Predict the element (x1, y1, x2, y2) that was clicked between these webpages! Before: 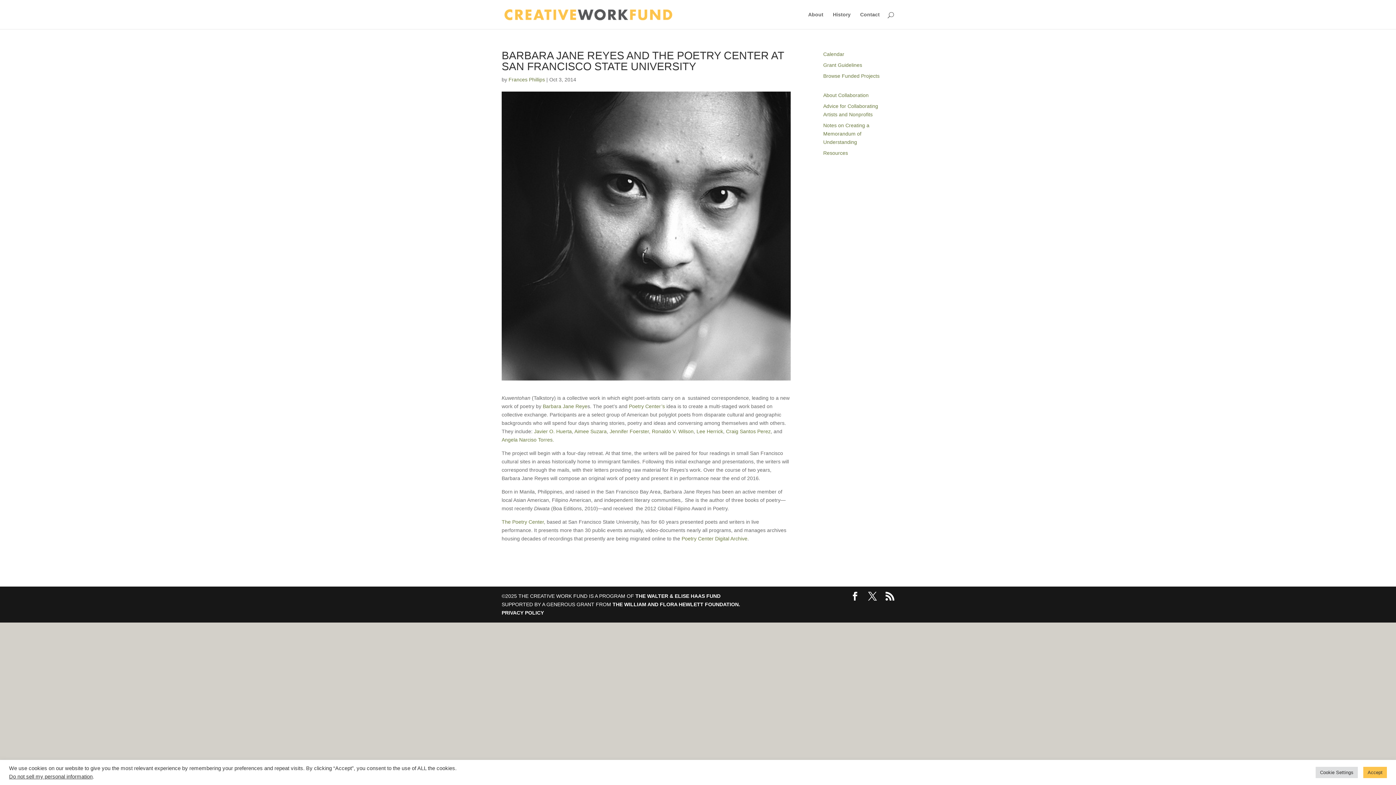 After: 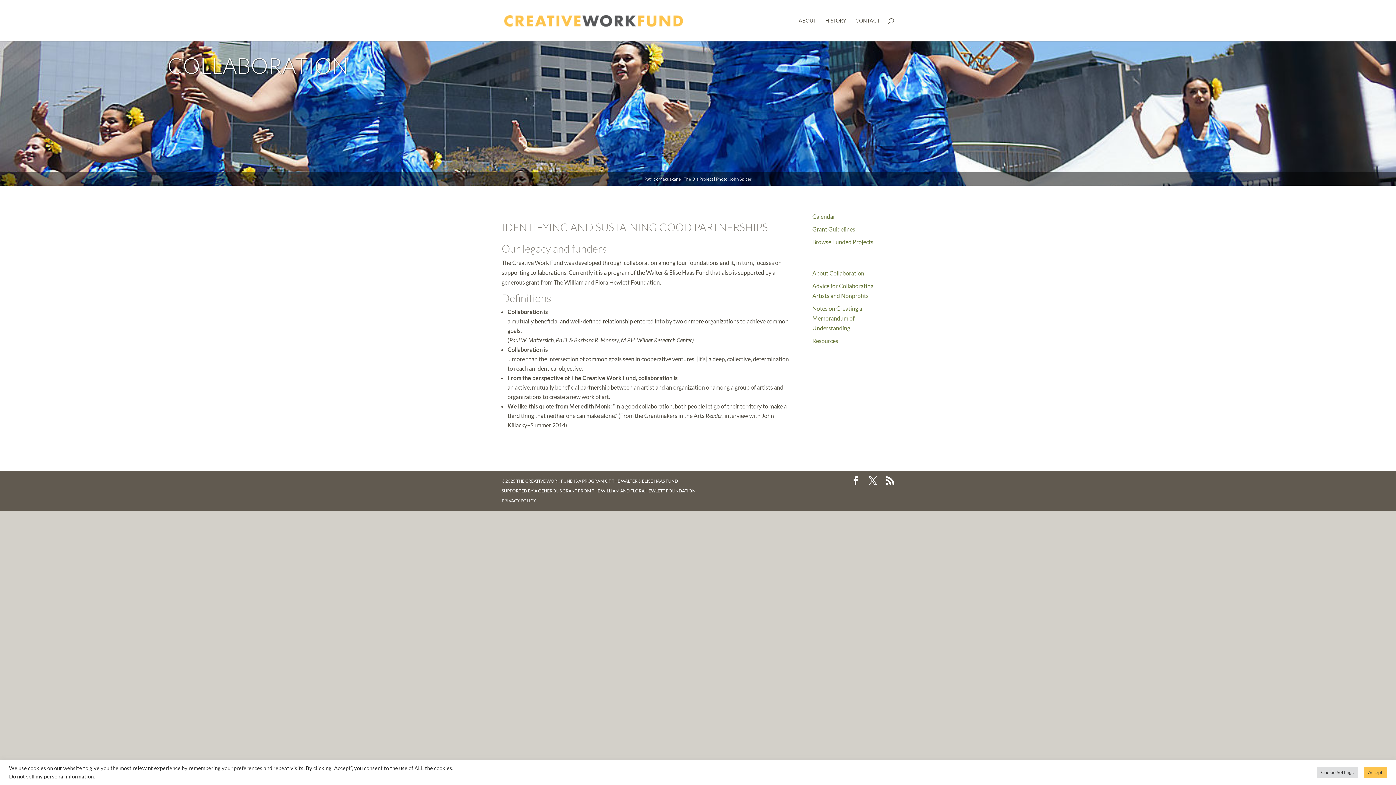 Action: bbox: (823, 92, 868, 98) label: About Collaboration